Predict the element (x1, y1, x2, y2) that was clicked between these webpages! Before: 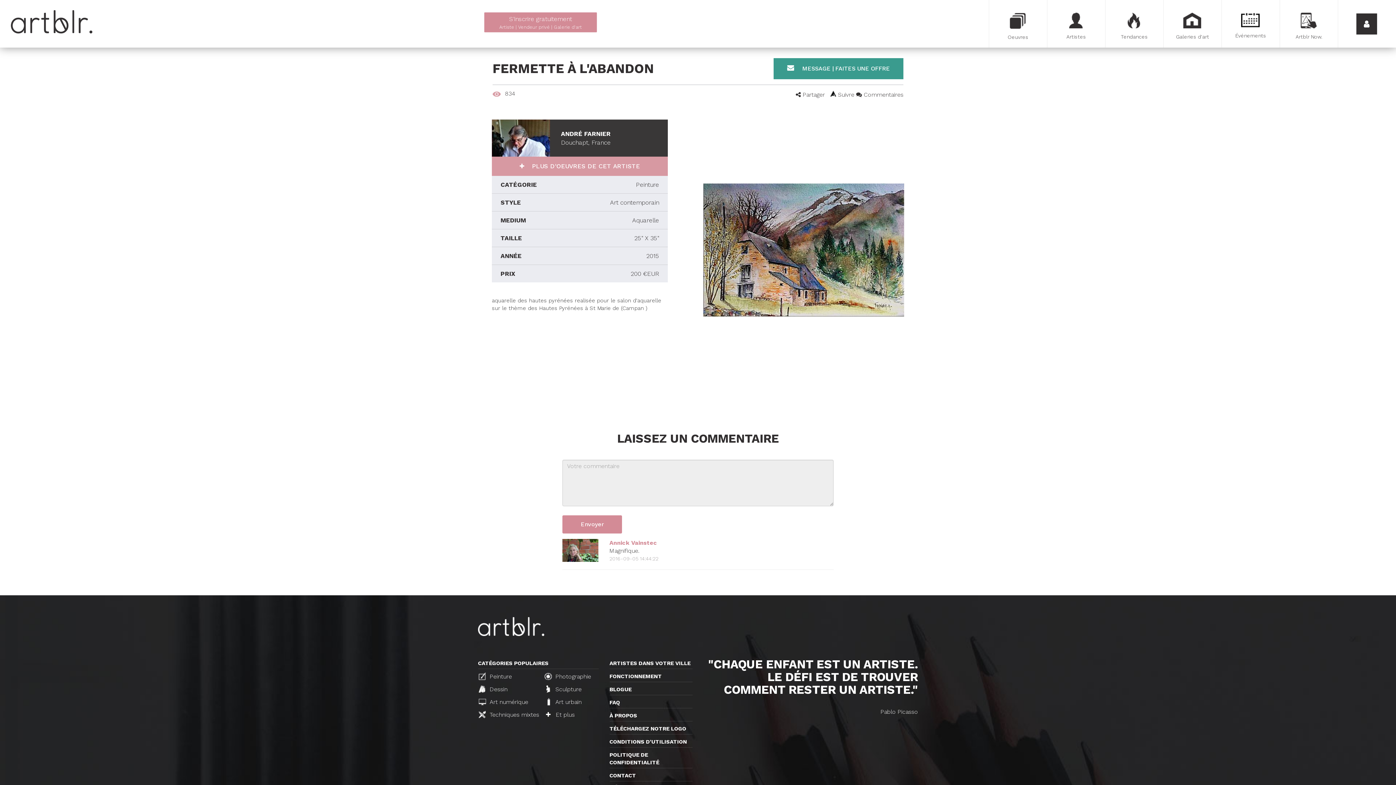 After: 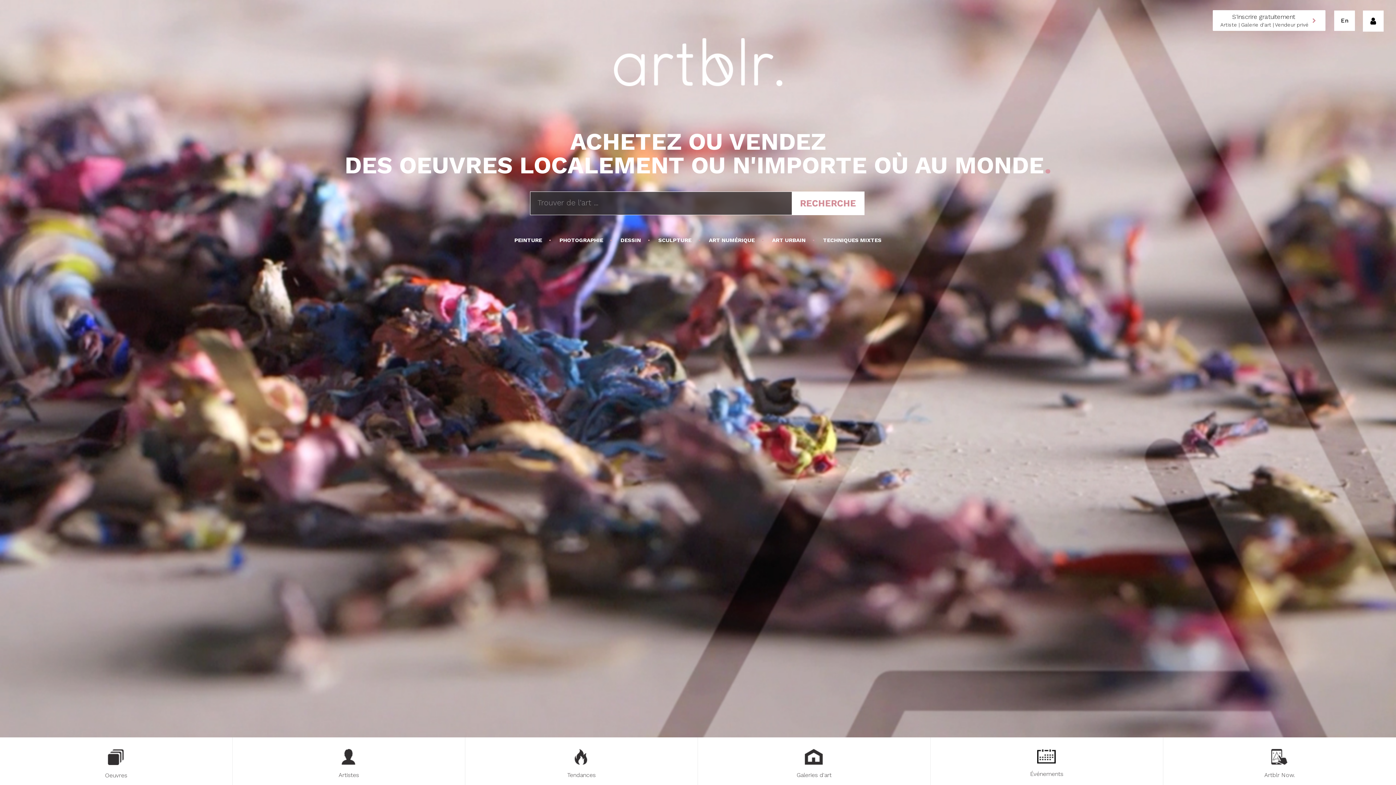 Action: bbox: (10, 10, 92, 33)